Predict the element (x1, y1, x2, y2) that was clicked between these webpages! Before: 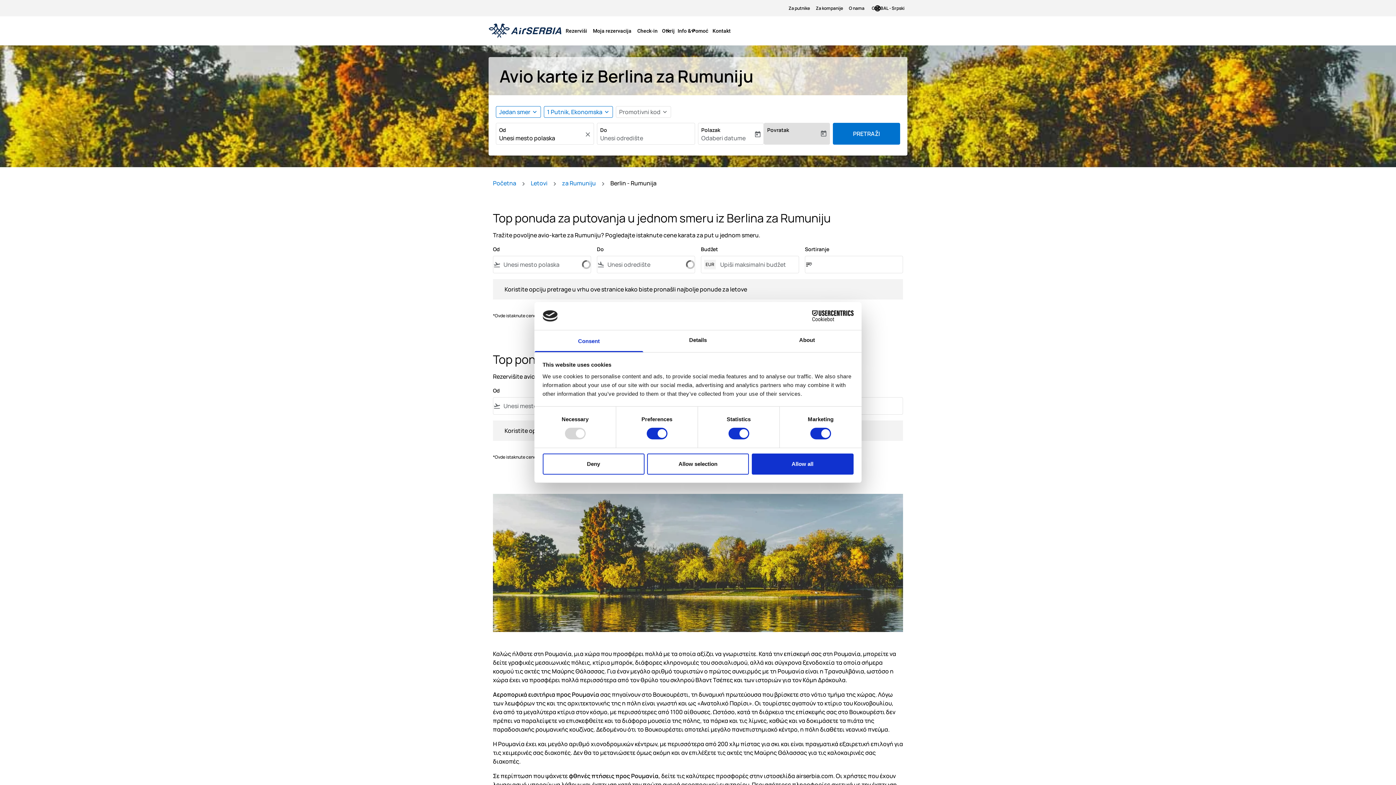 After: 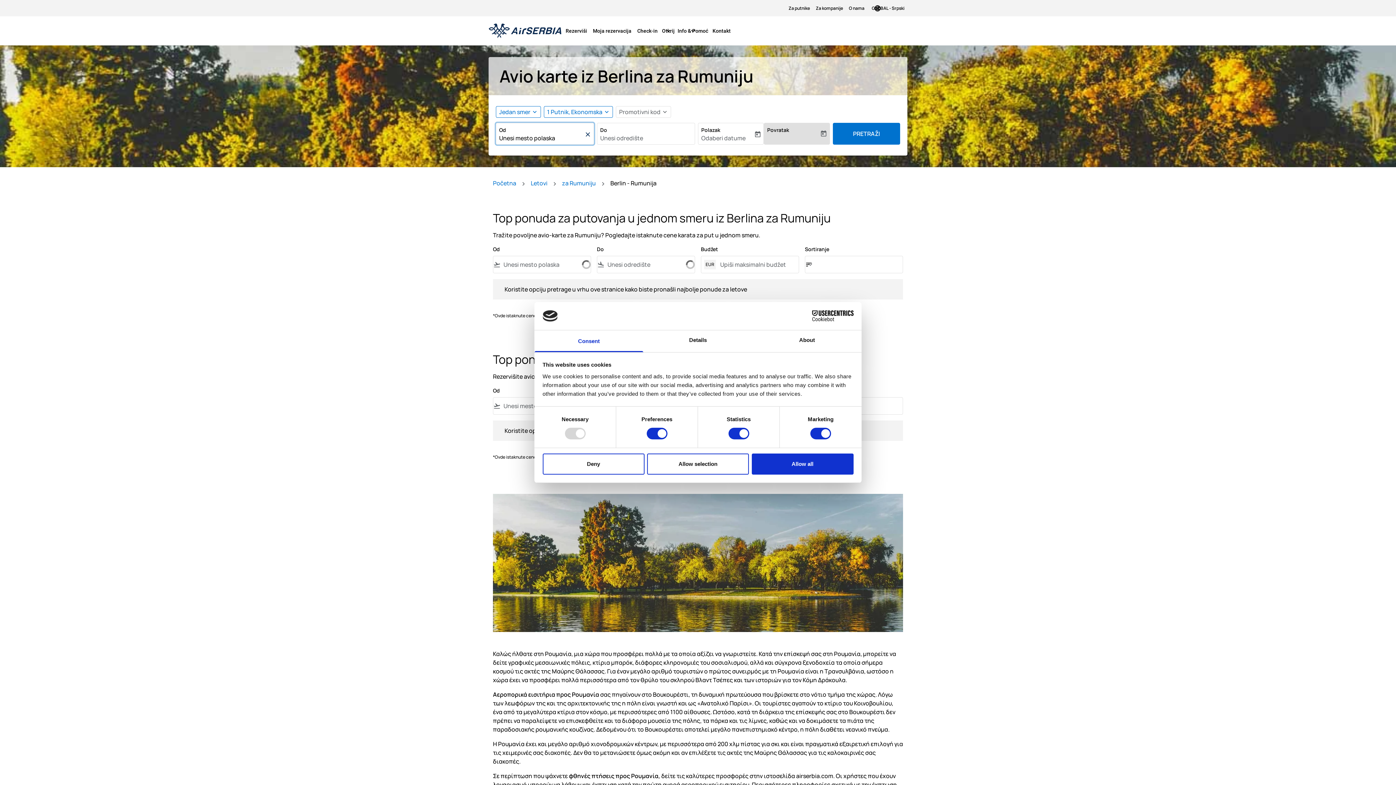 Action: bbox: (584, 123, 593, 145) label: Obriši